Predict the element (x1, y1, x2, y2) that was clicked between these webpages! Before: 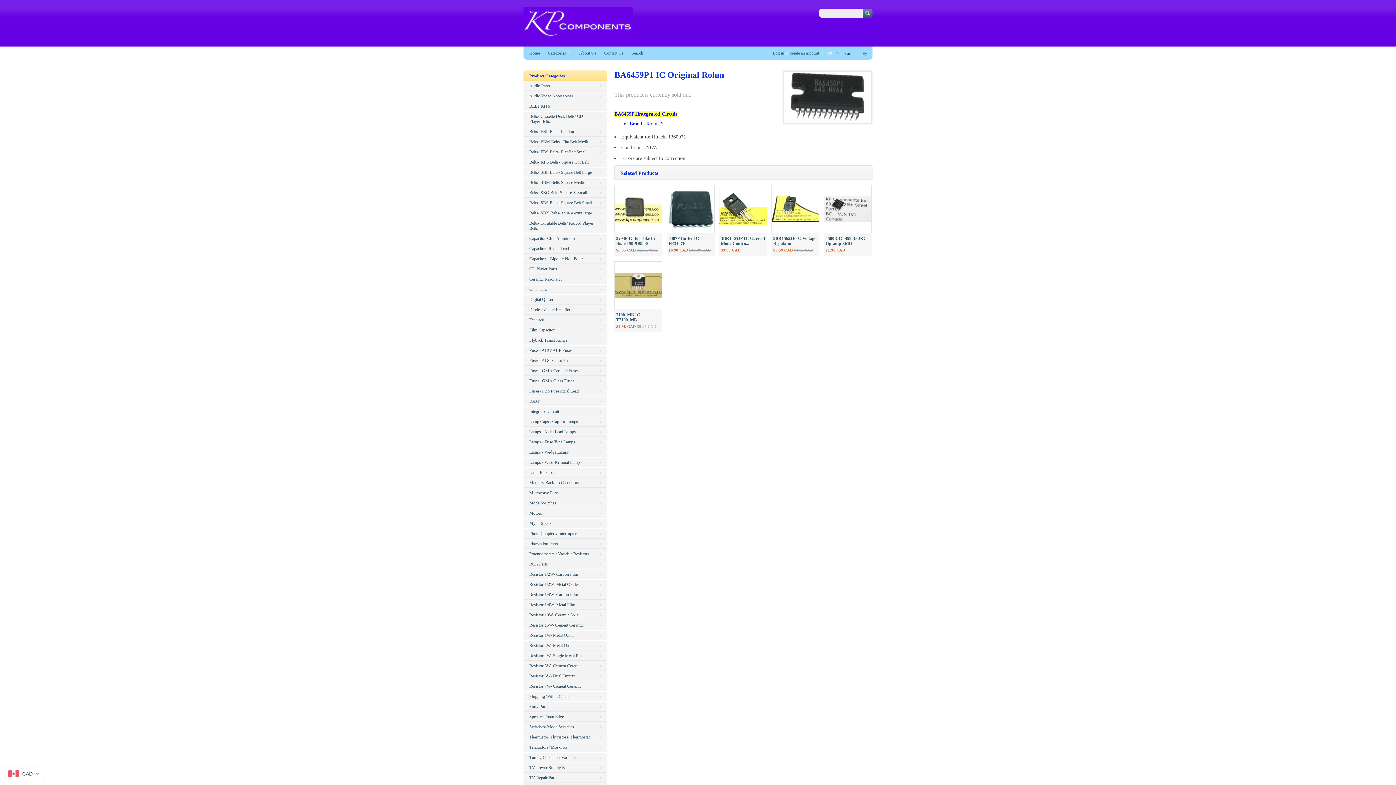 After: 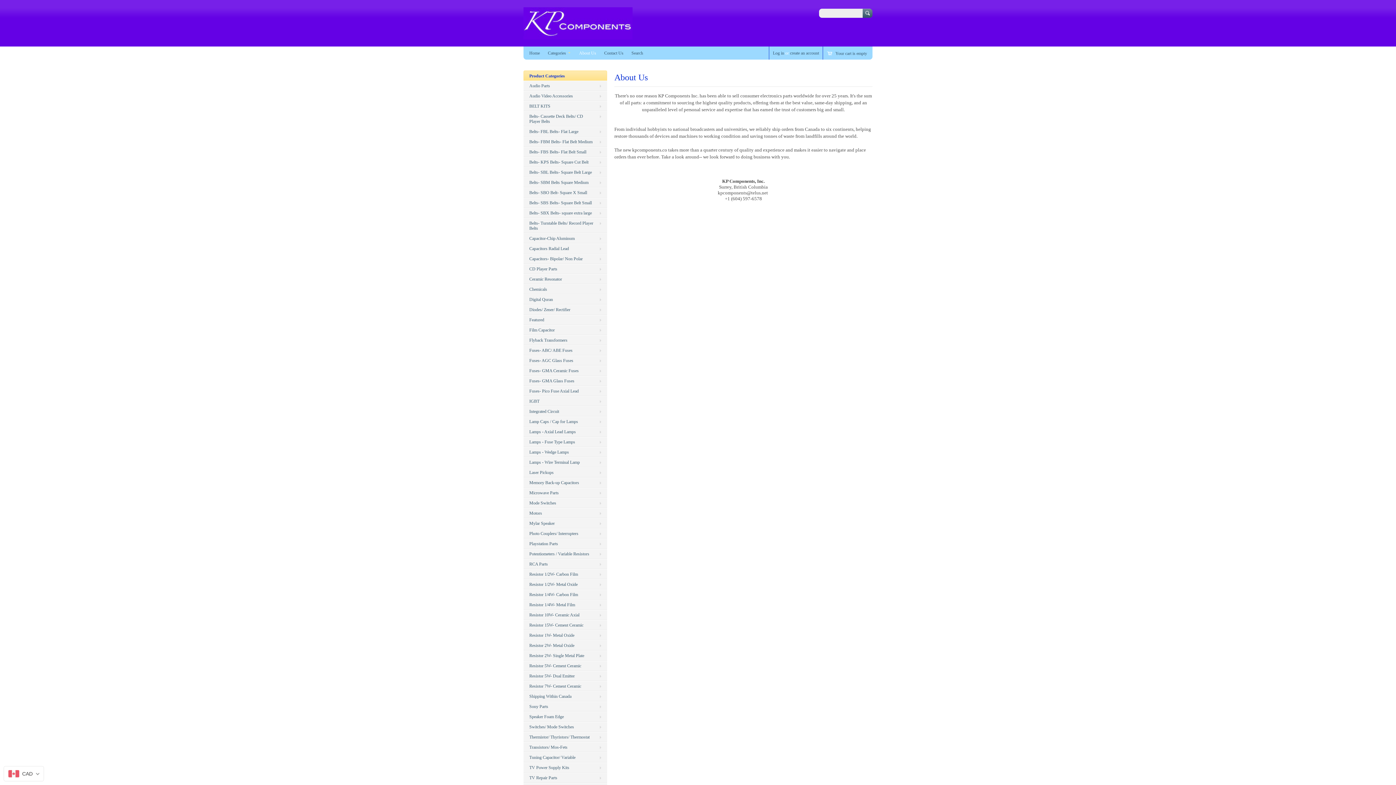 Action: bbox: (577, 49, 598, 57) label: About Us